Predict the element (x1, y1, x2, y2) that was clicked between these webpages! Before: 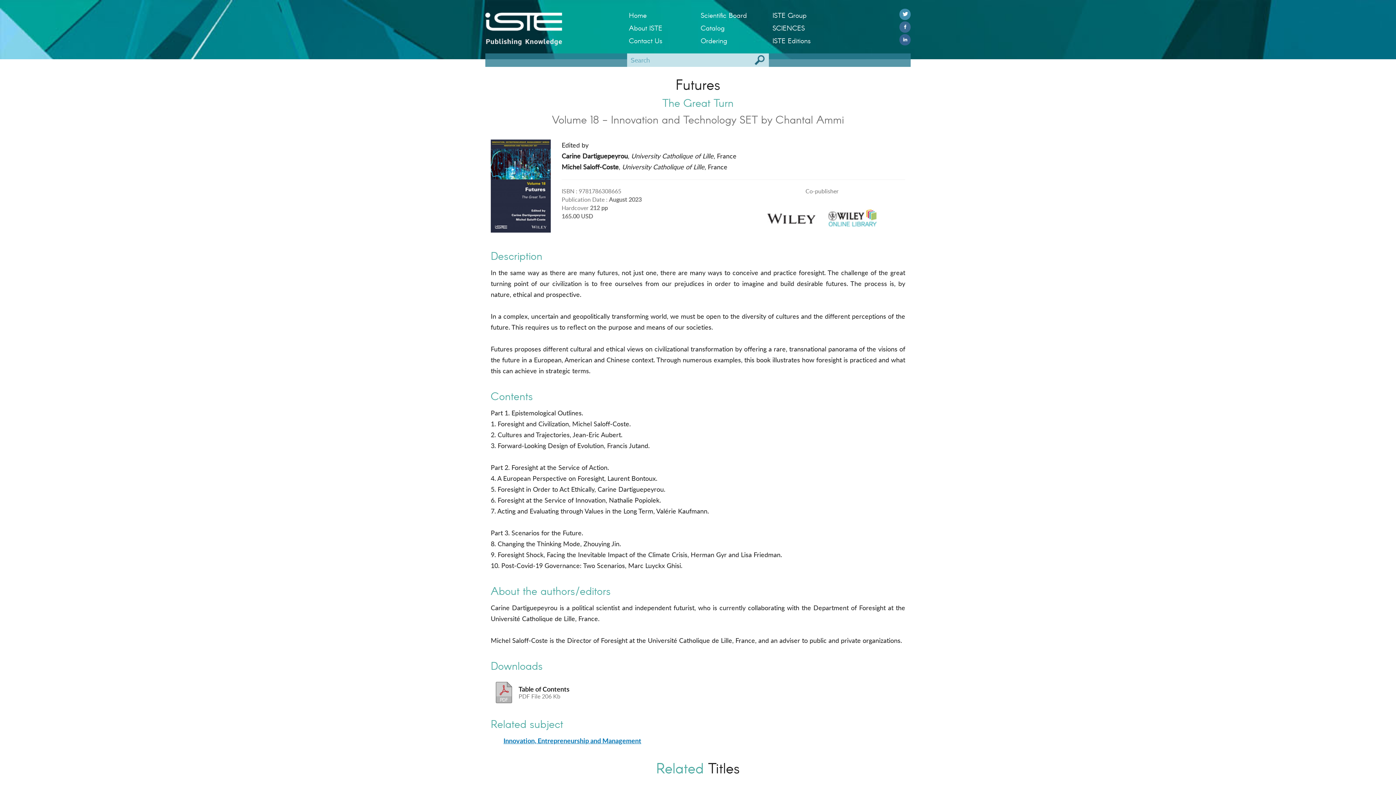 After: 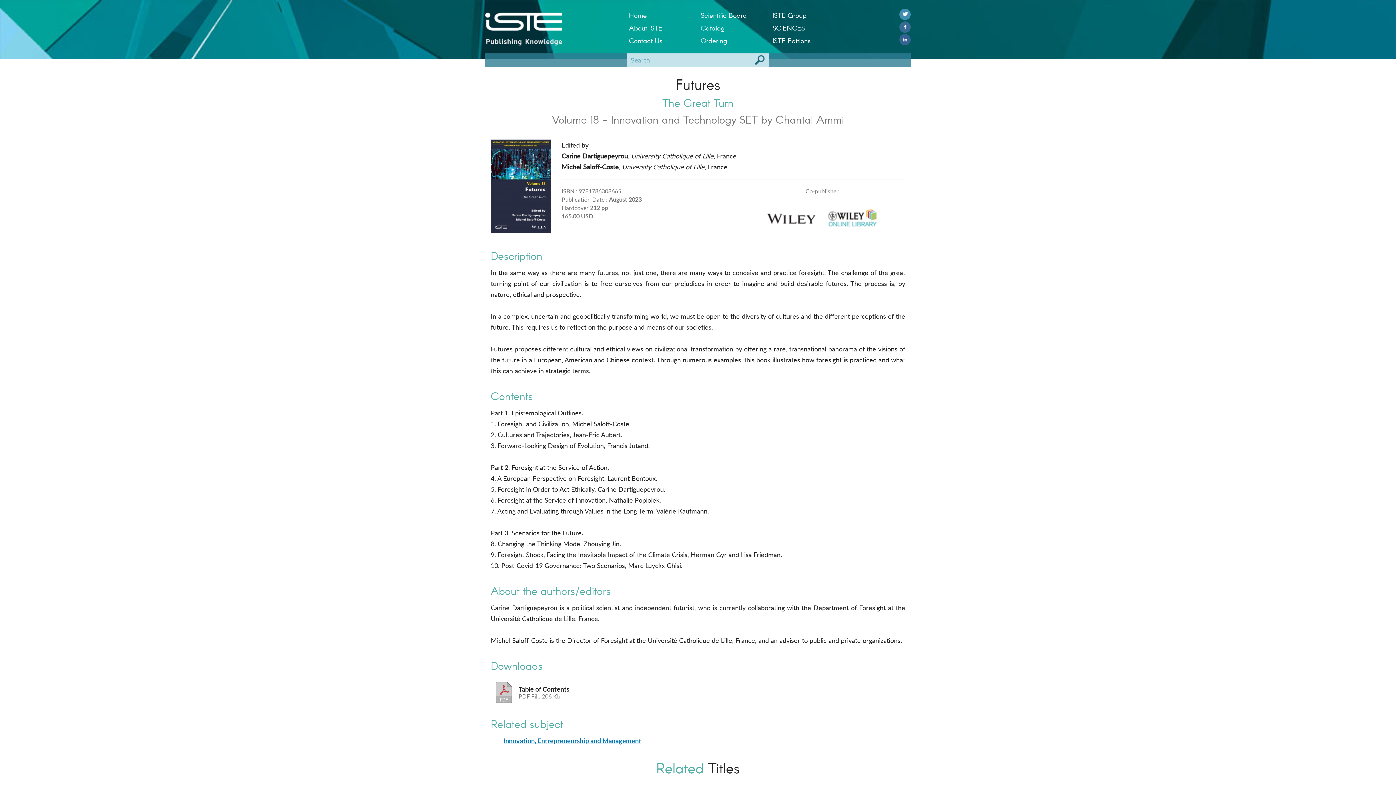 Action: bbox: (822, 195, 883, 236)